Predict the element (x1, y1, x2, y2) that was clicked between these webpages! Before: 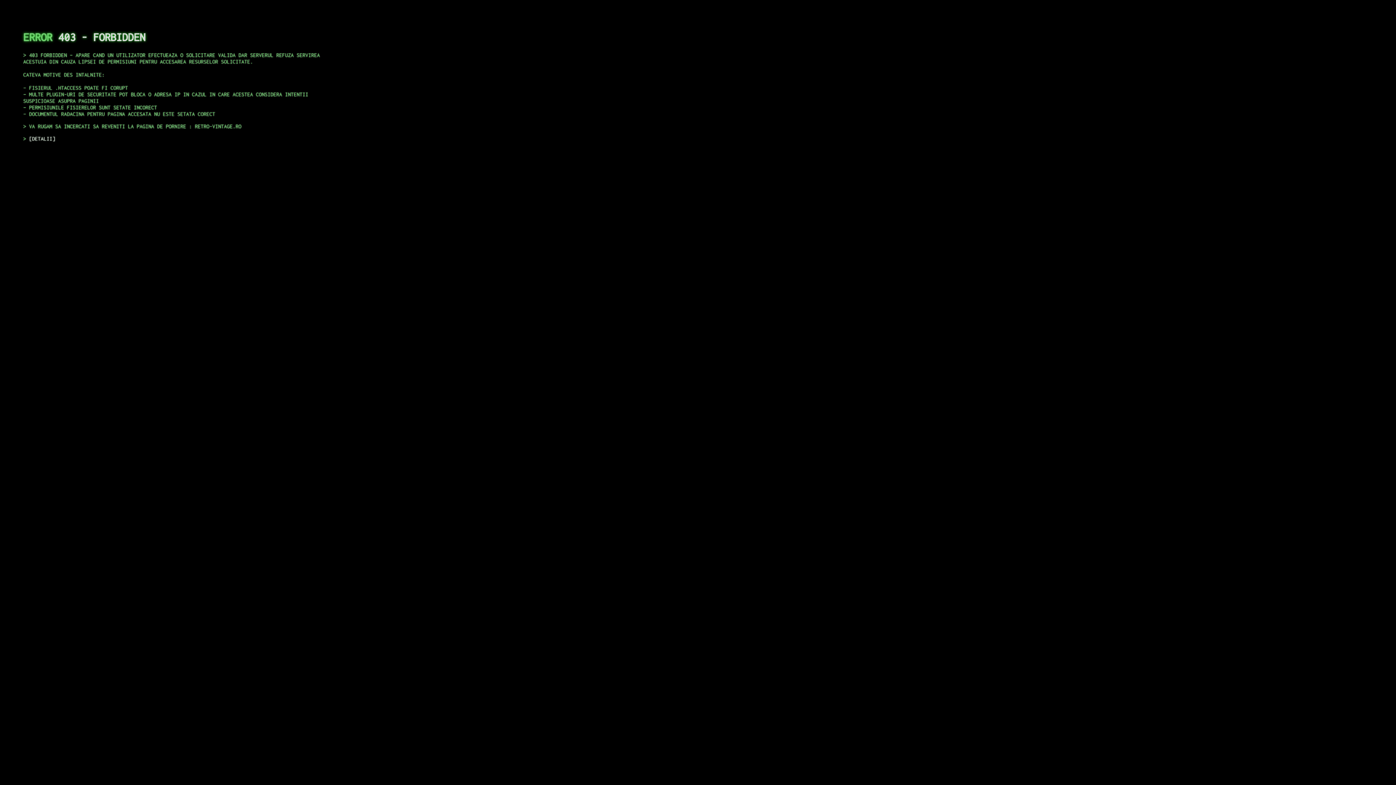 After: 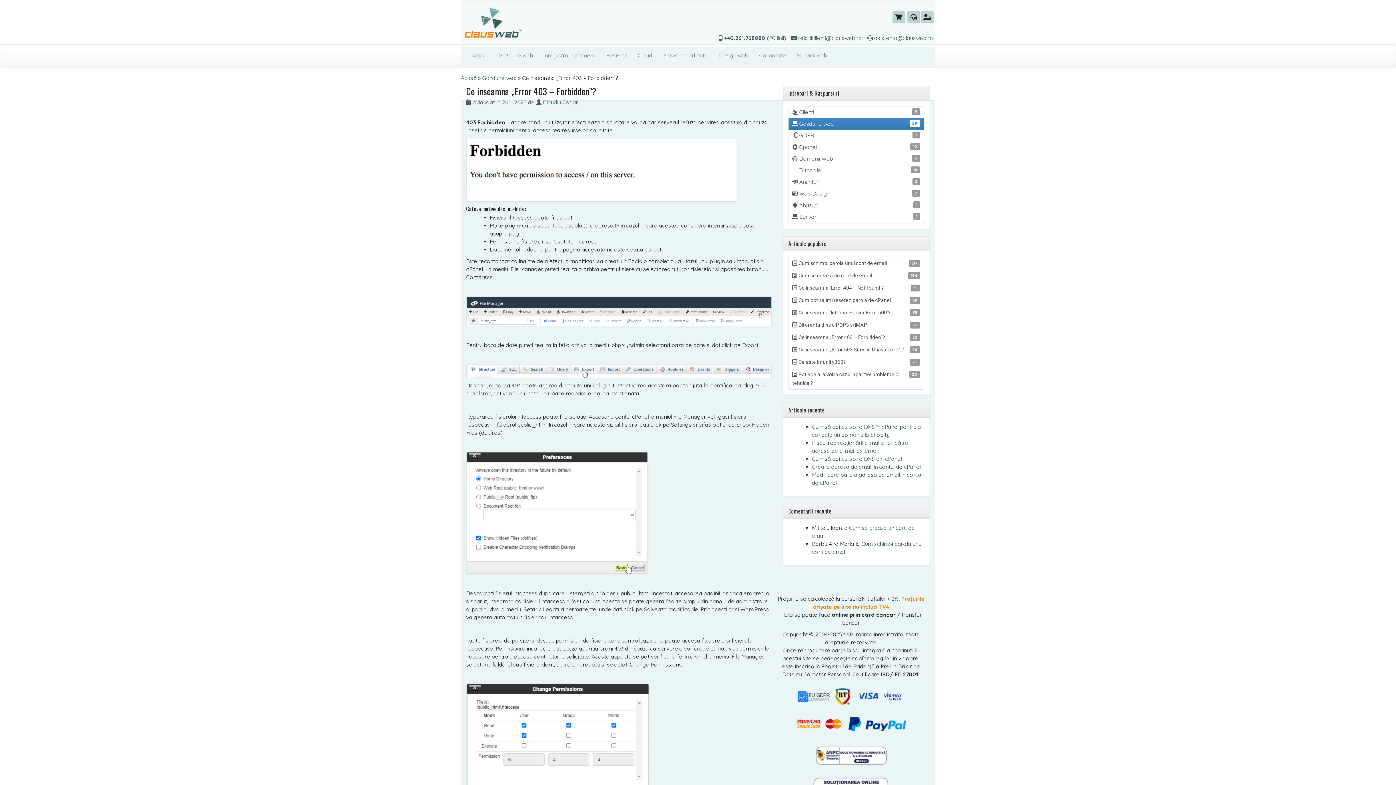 Action: bbox: (29, 135, 55, 141) label: DETALII